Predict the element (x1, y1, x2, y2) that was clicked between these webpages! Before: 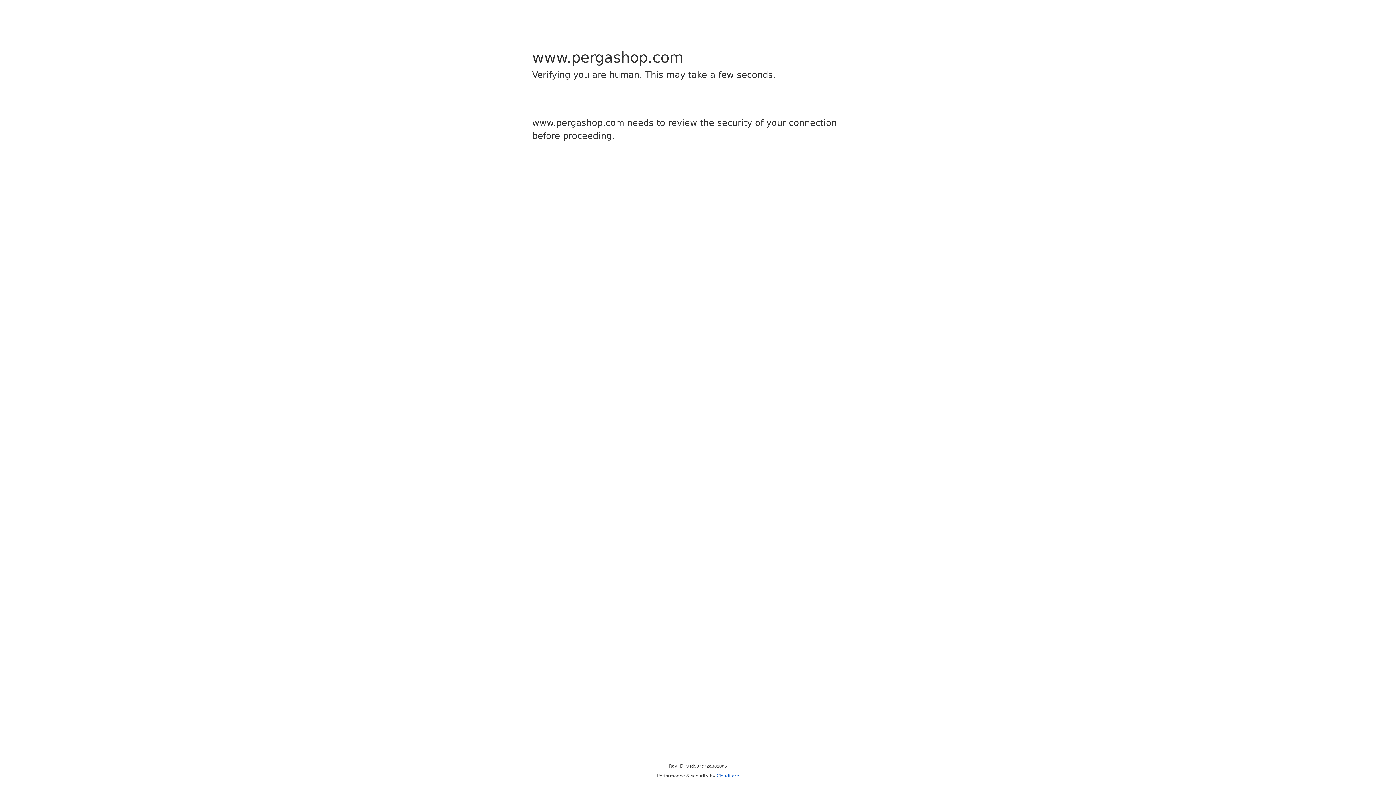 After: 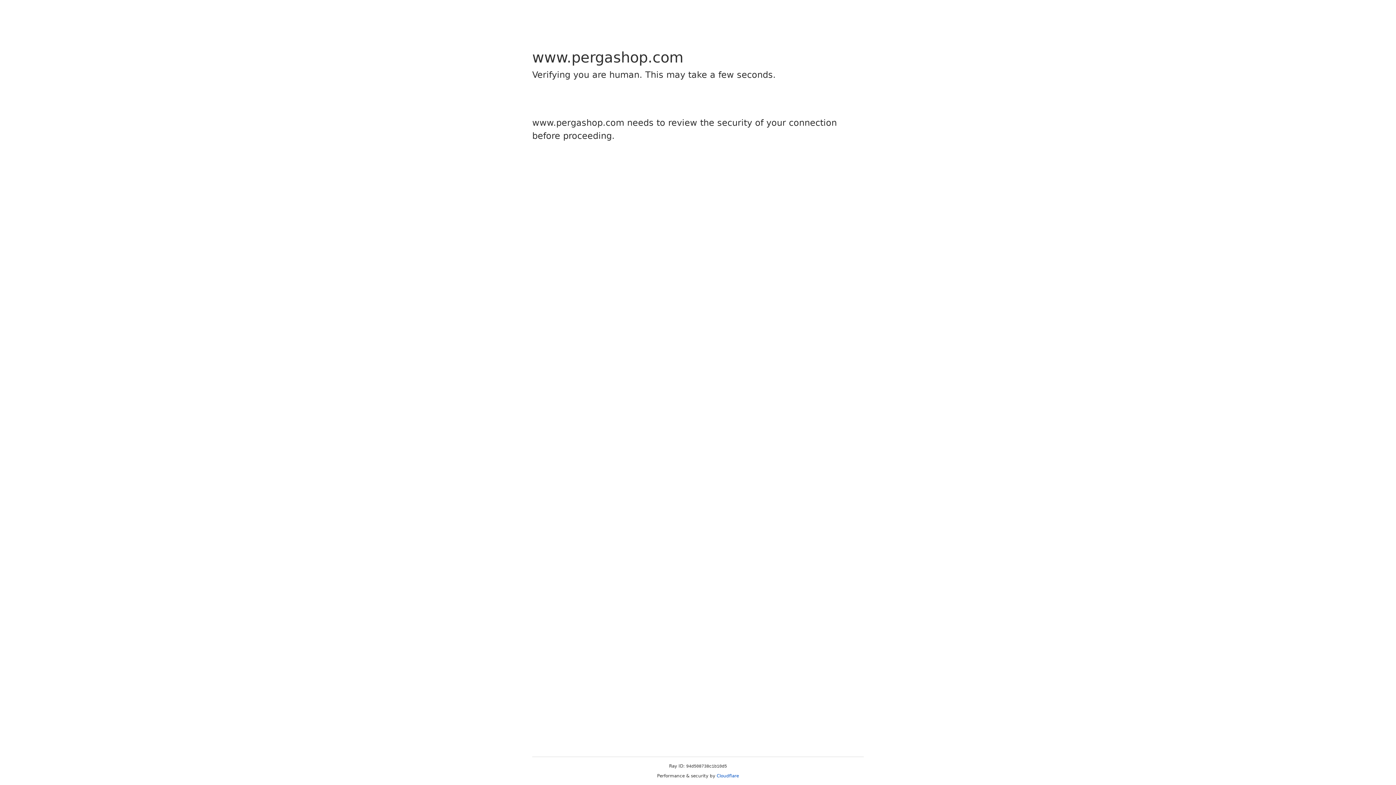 Action: label: Cloudflare bbox: (716, 773, 739, 778)